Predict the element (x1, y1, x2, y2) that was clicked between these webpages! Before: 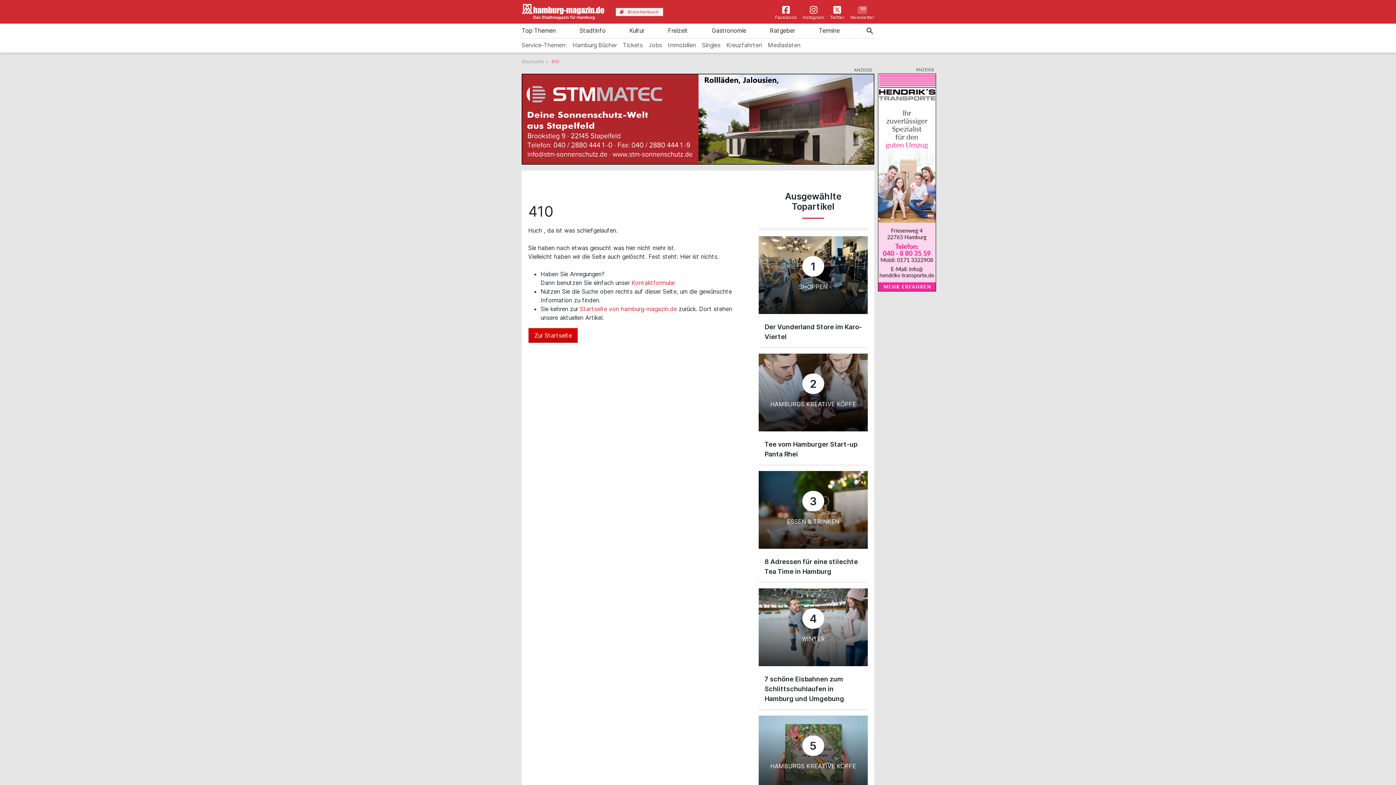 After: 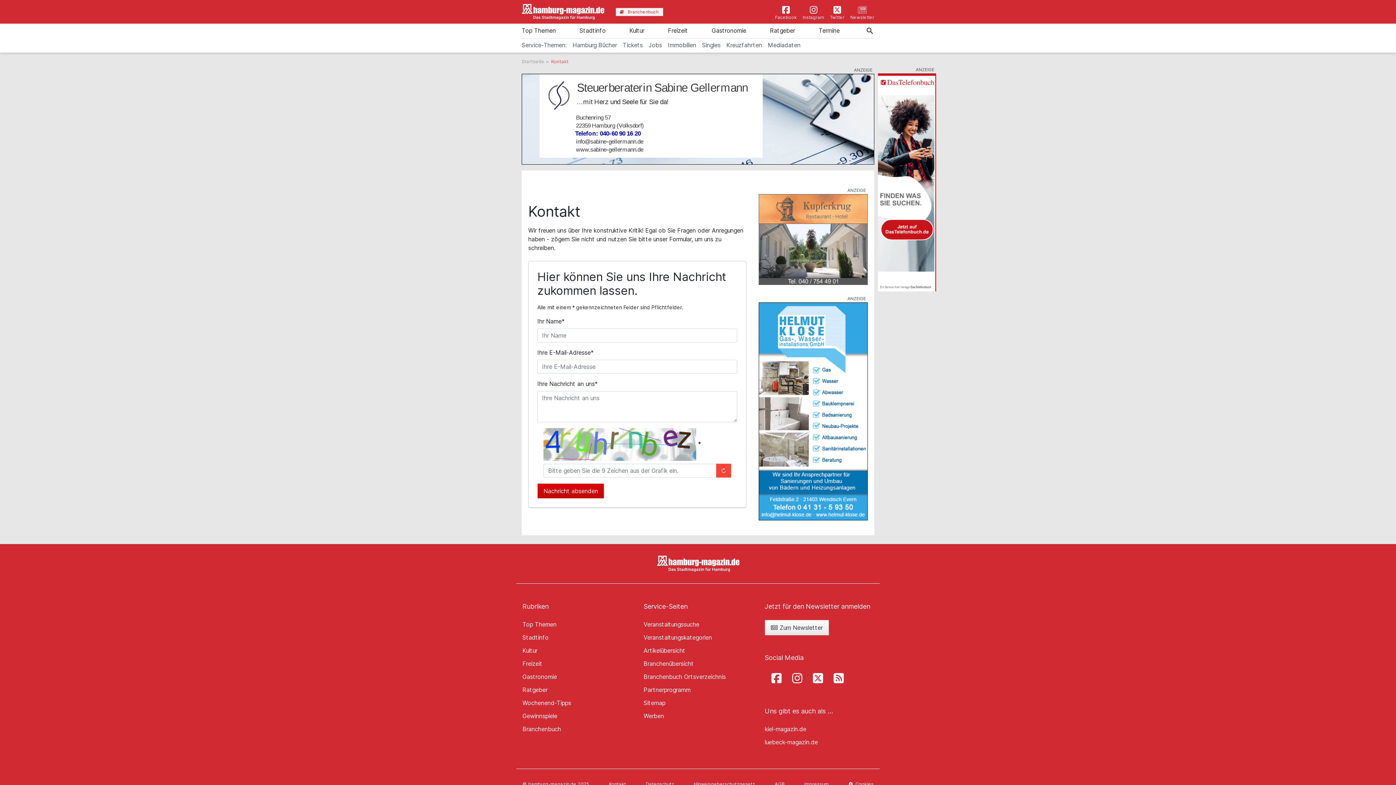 Action: bbox: (631, 279, 675, 286) label: Kontaktformular